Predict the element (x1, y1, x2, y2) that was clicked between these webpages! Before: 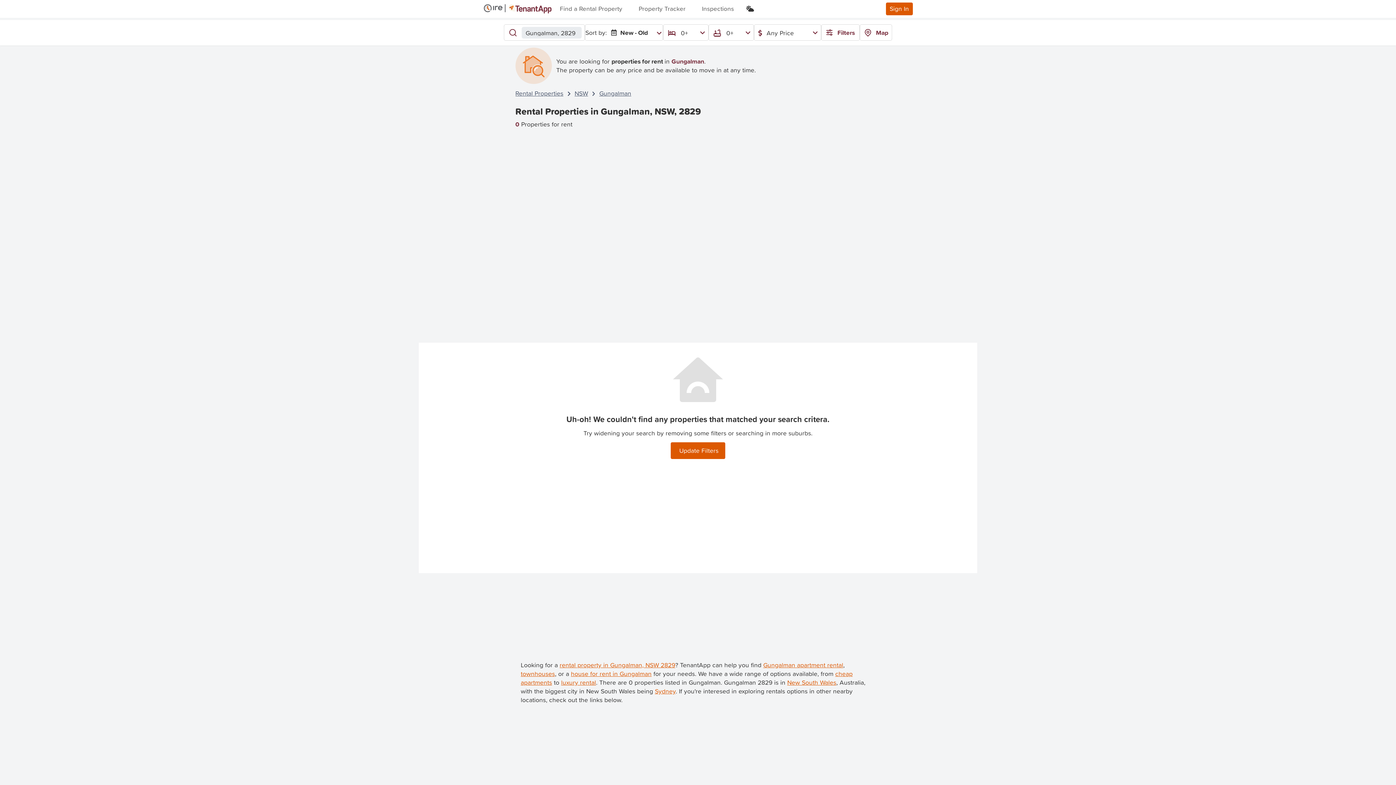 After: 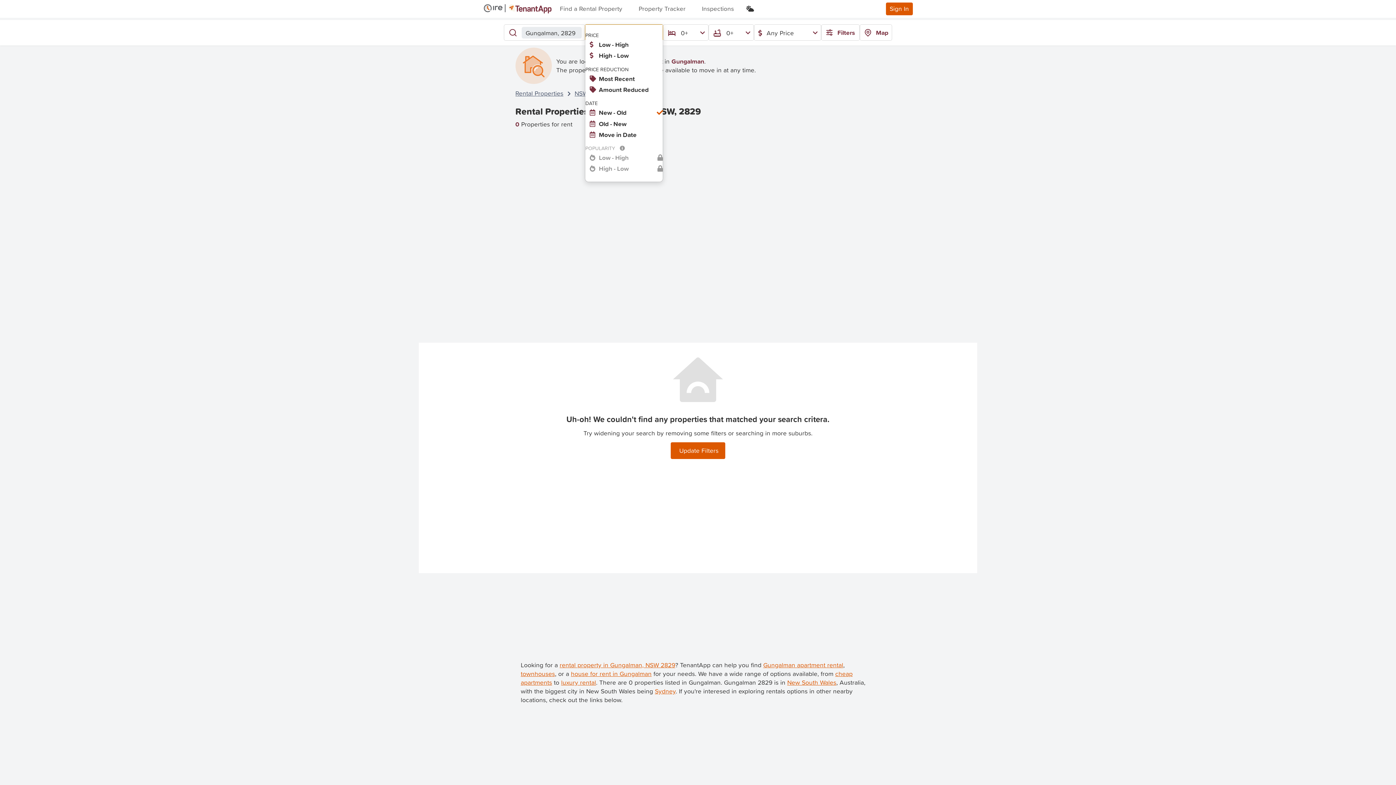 Action: label: Sort by:
New - Old bbox: (585, 24, 663, 40)